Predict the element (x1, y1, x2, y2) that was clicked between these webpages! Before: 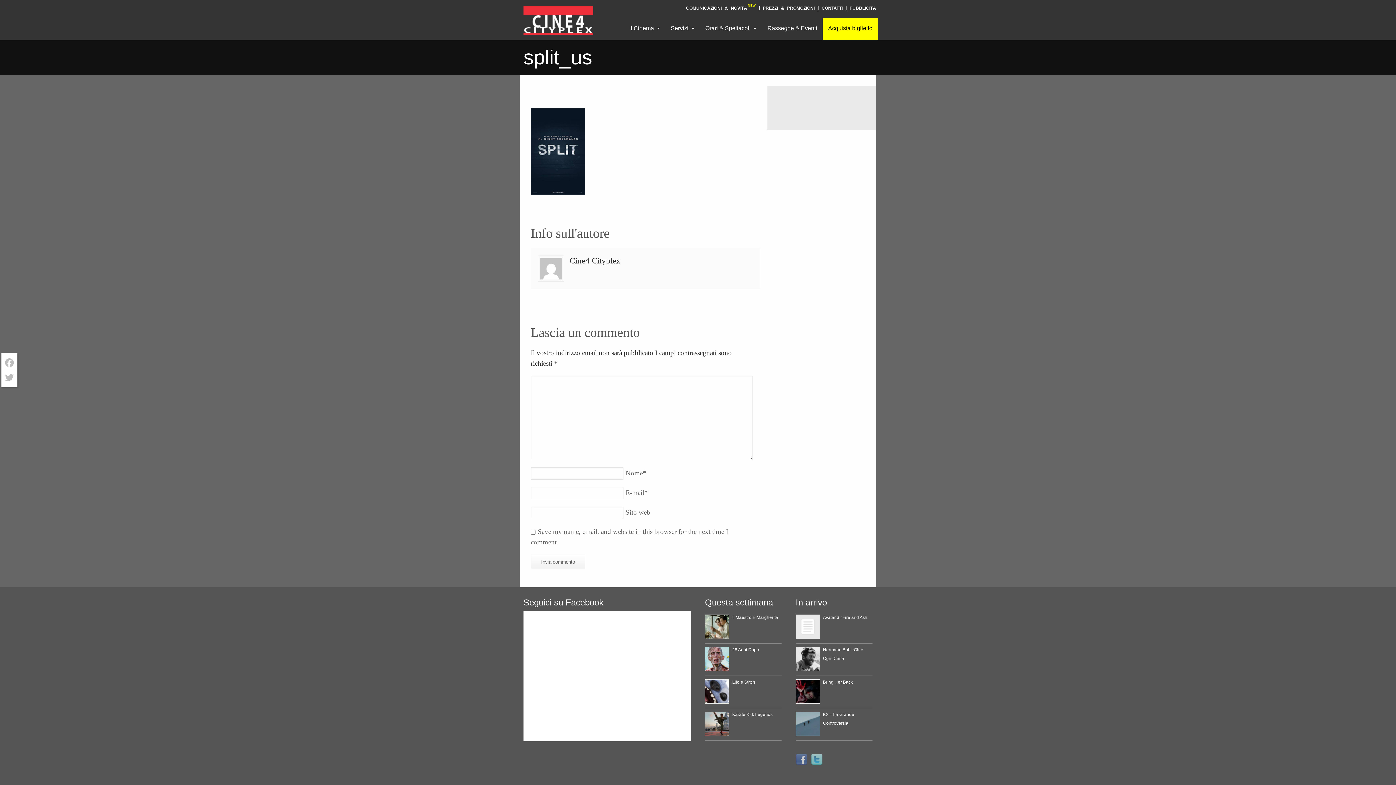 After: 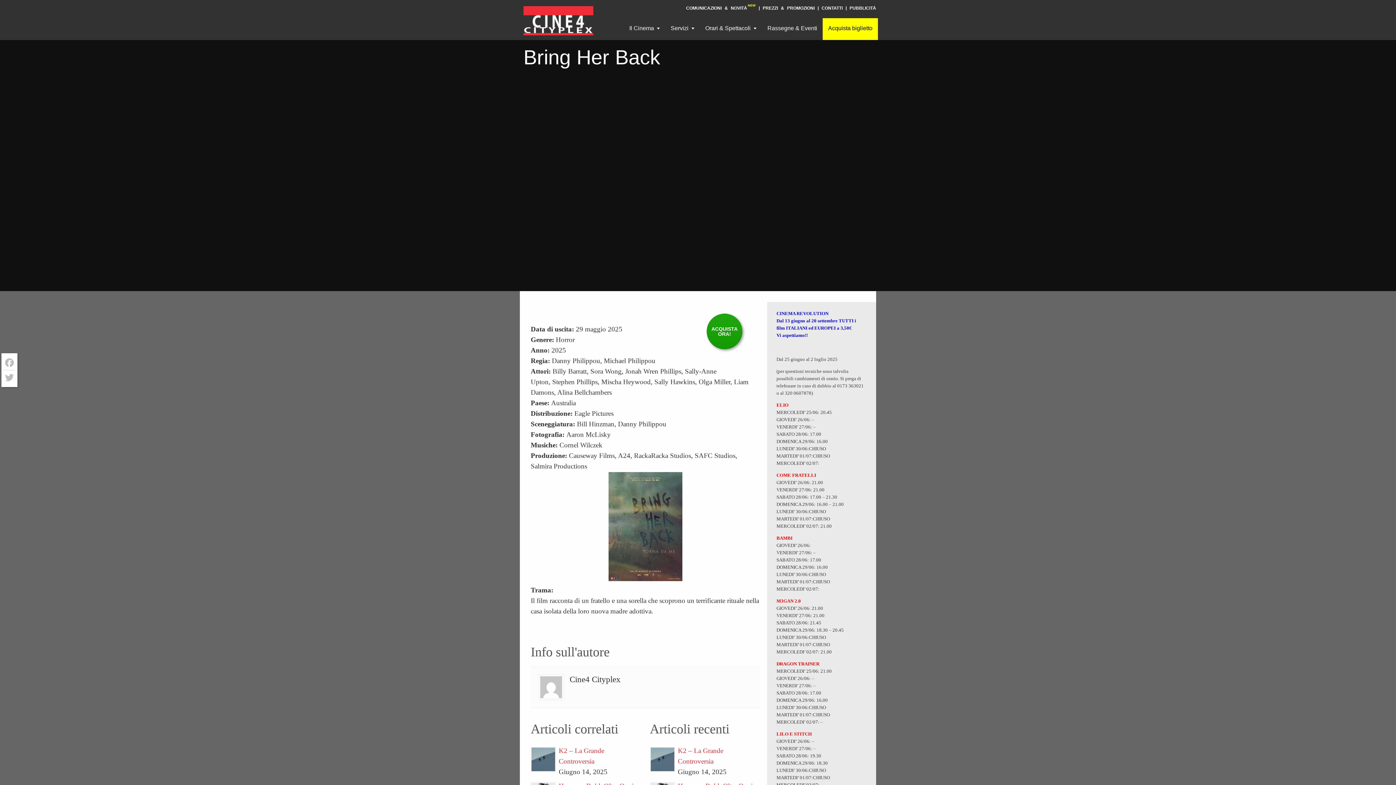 Action: bbox: (795, 679, 820, 704)